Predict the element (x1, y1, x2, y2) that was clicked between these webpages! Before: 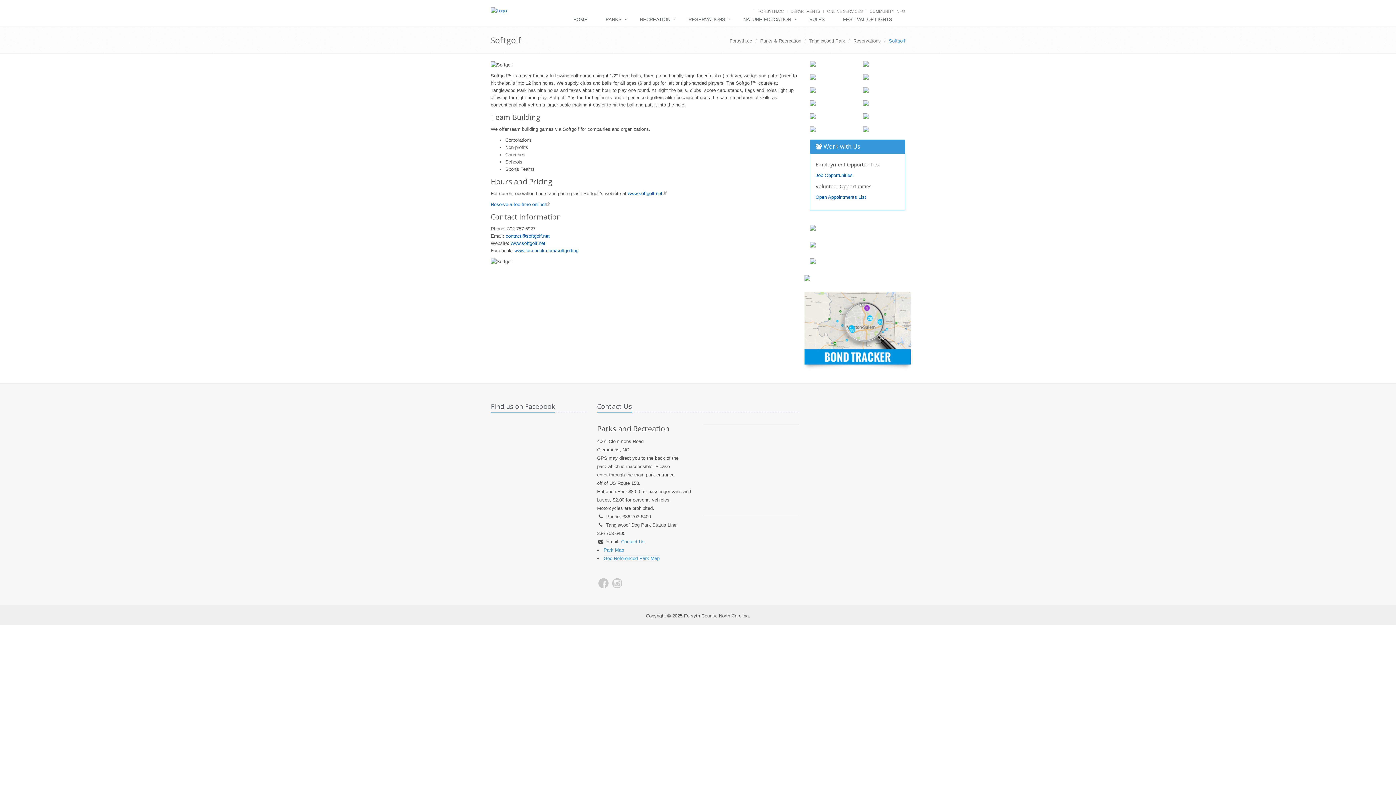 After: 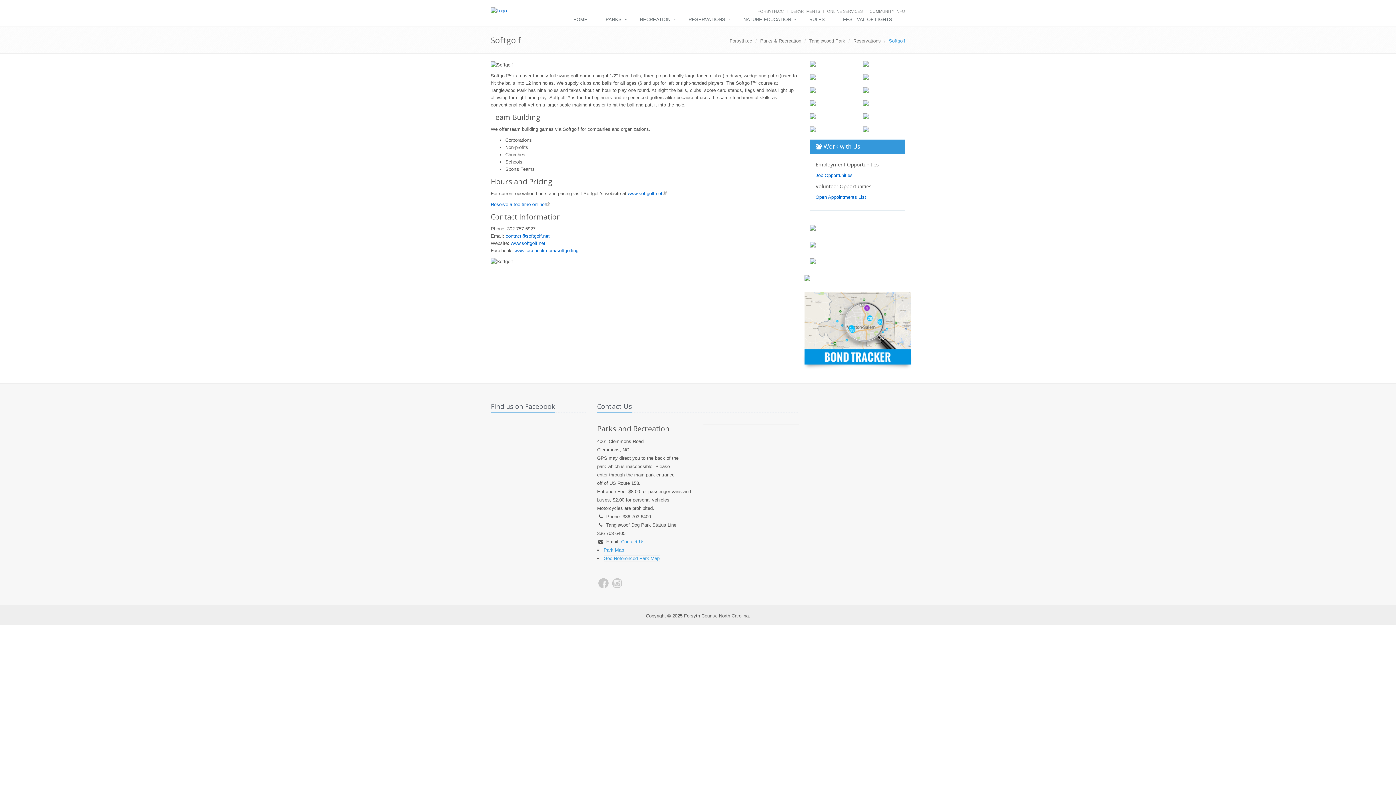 Action: bbox: (863, 74, 905, 80)